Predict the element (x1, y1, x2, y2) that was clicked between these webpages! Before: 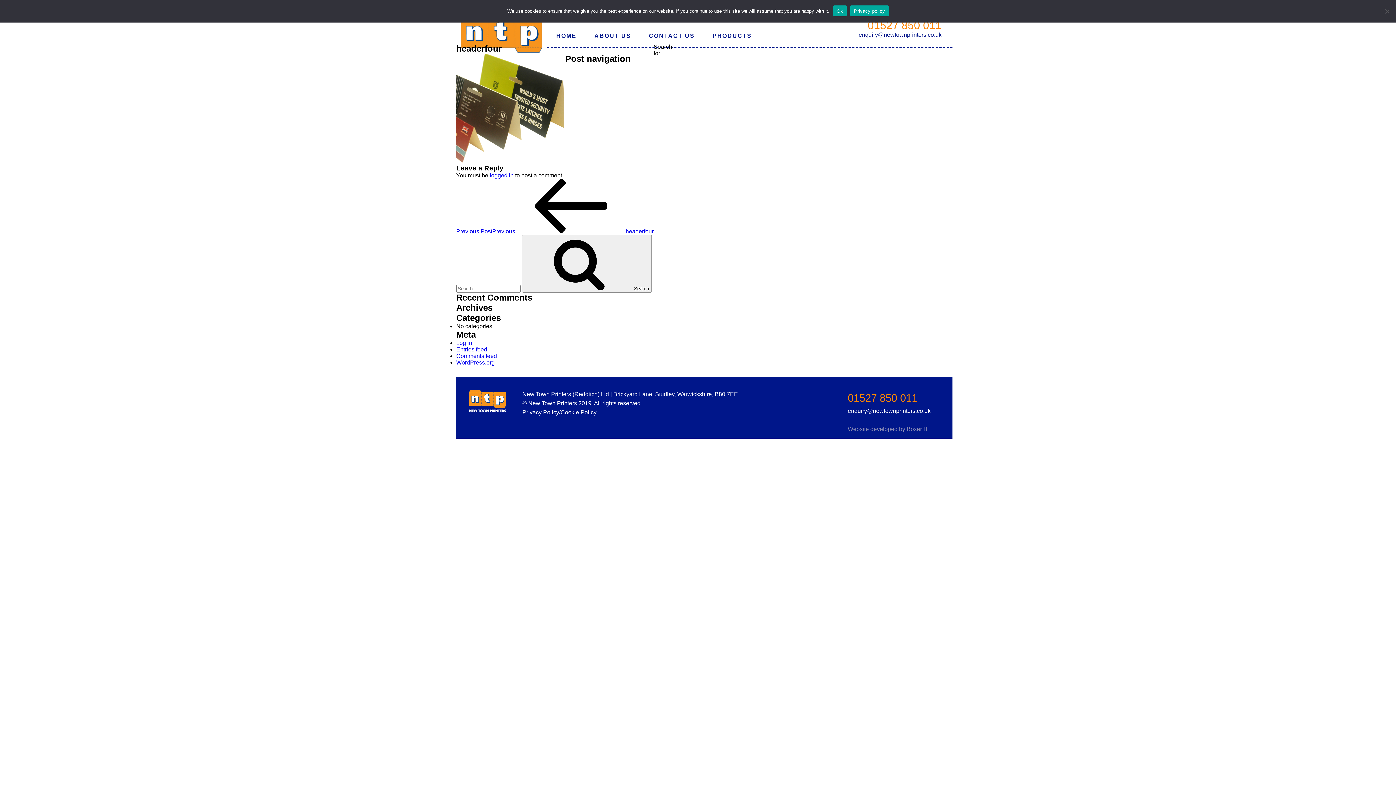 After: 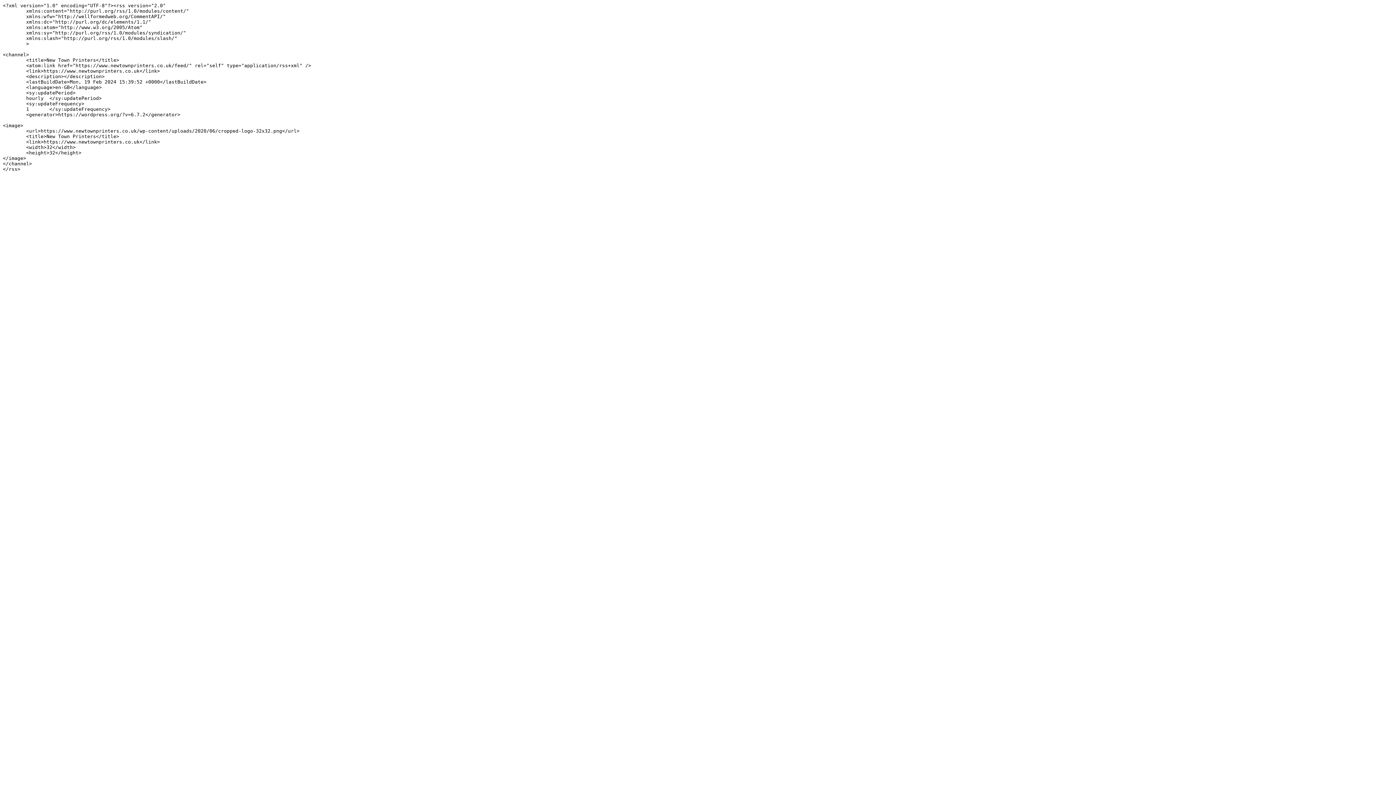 Action: label: Entries feed bbox: (456, 346, 487, 352)